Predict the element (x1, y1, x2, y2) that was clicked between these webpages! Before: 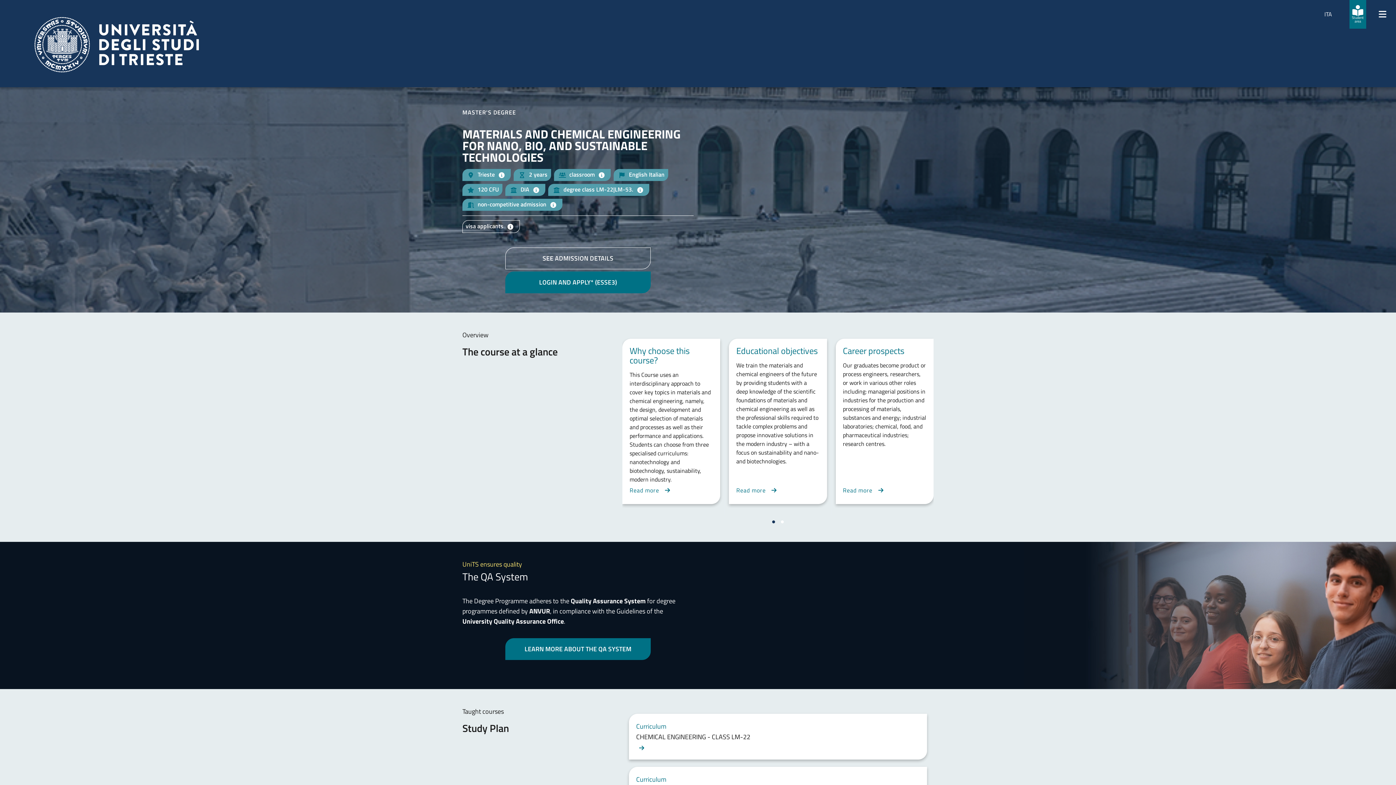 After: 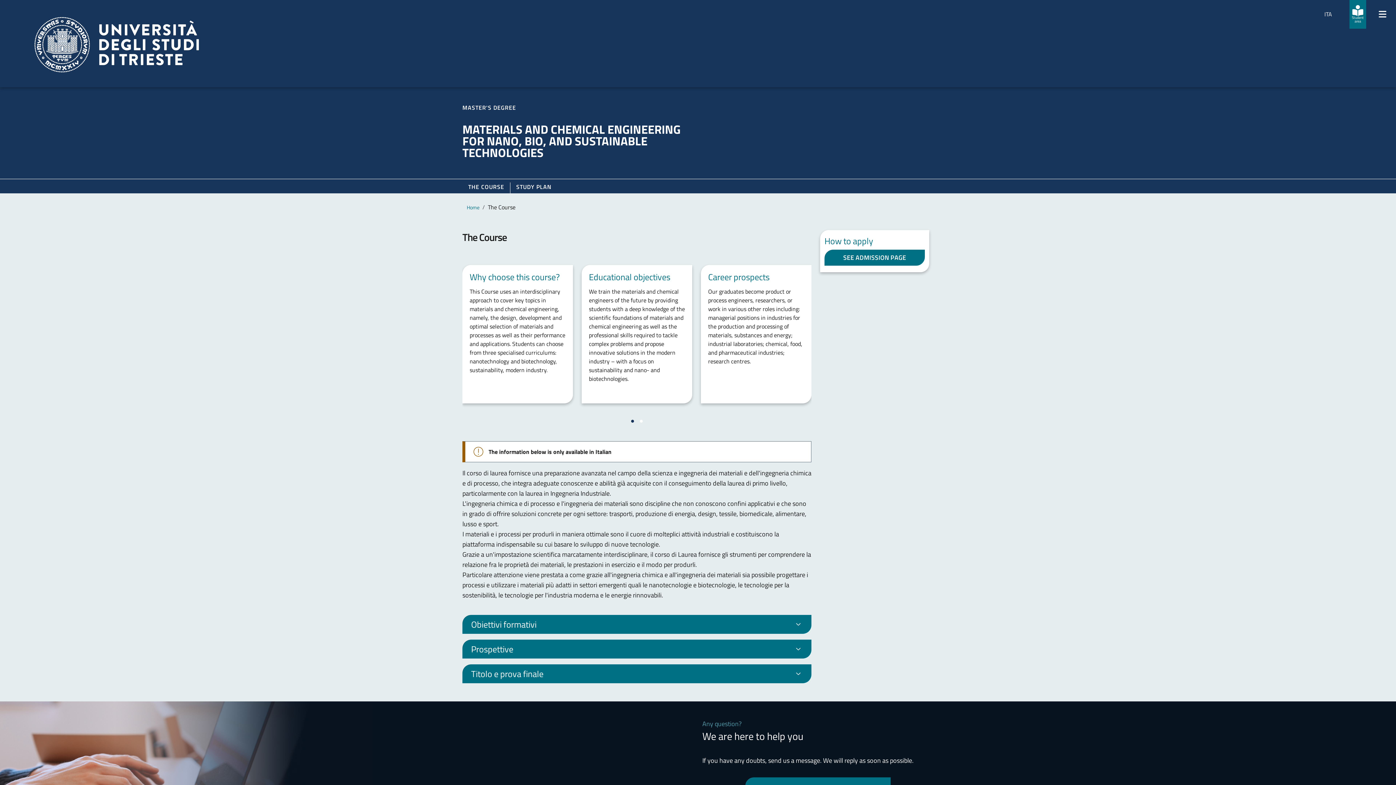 Action: label: Read more bbox: (629, 485, 673, 495)